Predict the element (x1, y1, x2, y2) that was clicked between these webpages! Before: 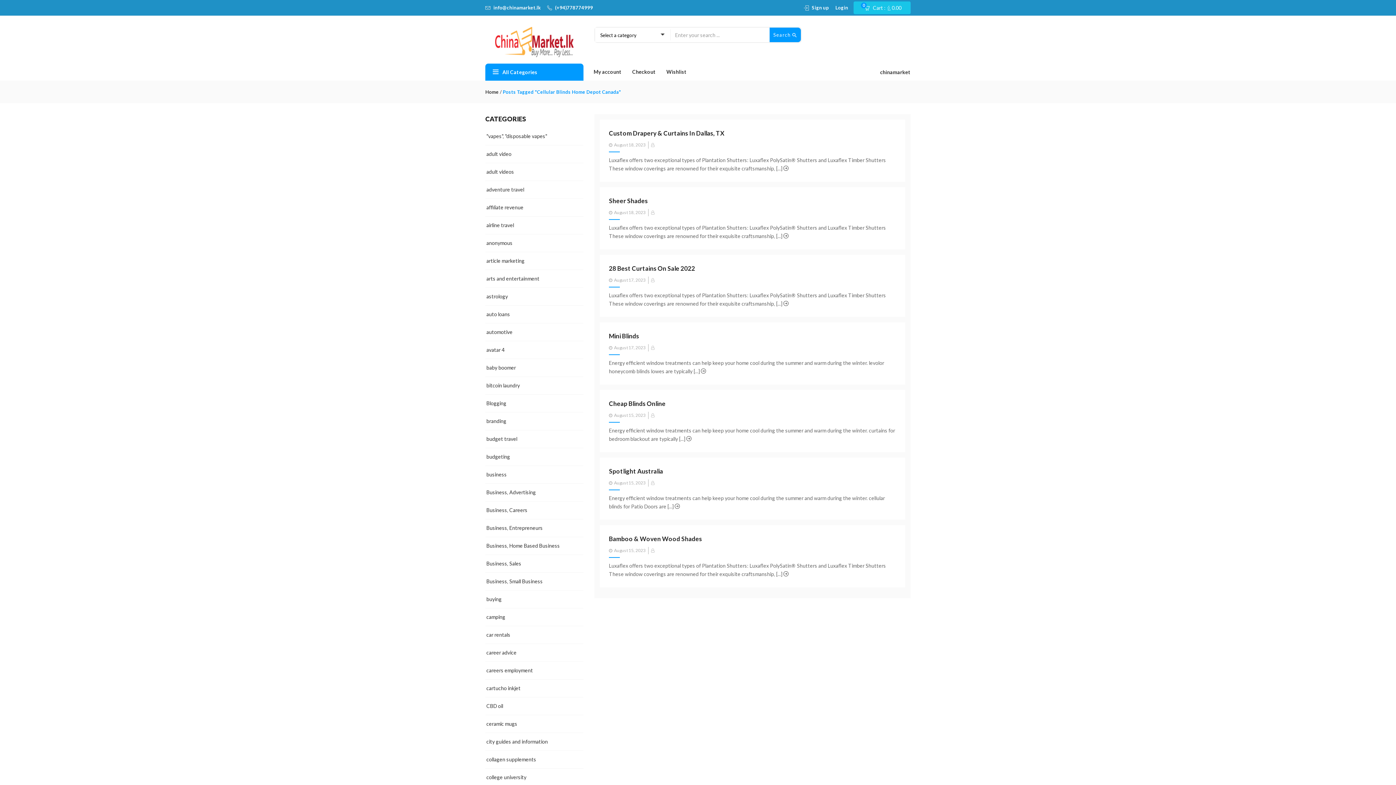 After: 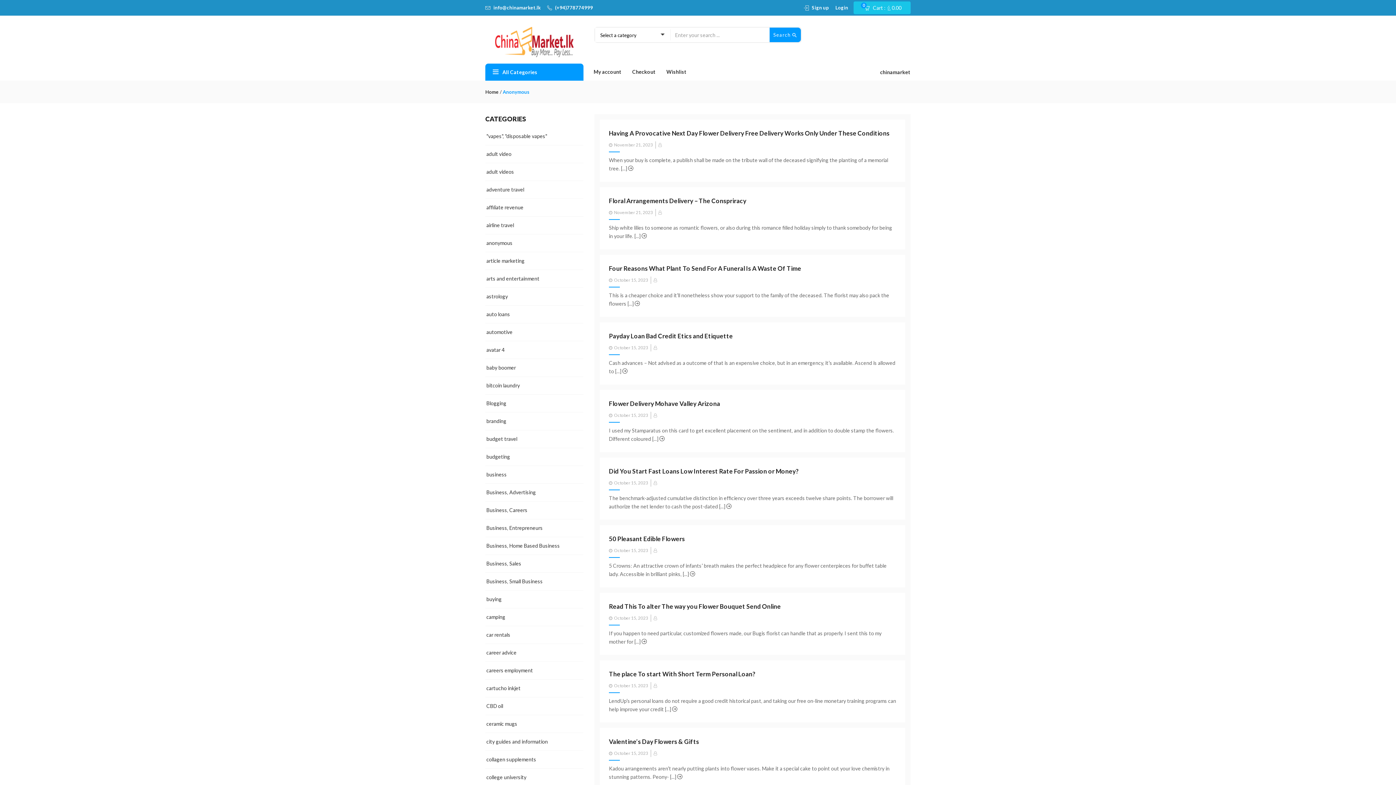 Action: label: anonymous bbox: (486, 240, 512, 246)